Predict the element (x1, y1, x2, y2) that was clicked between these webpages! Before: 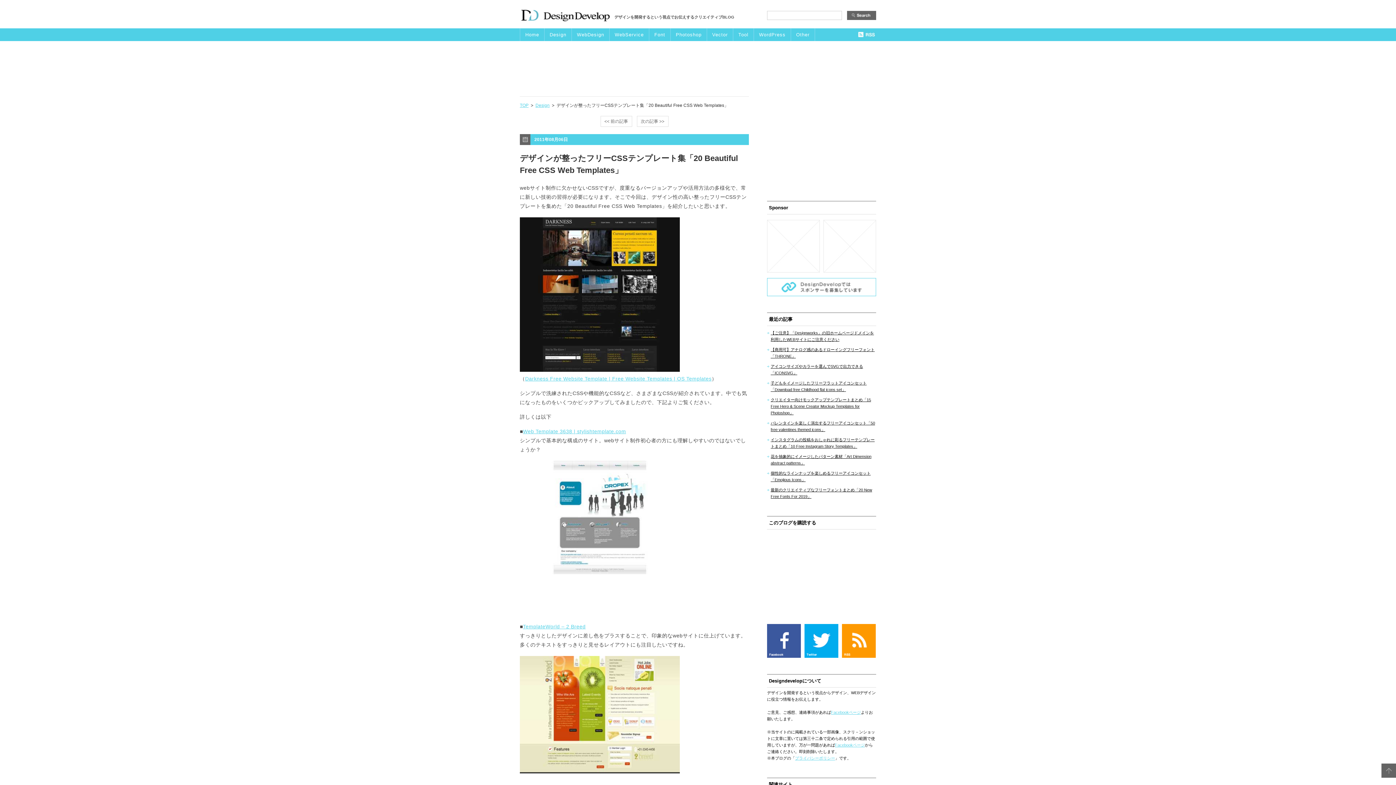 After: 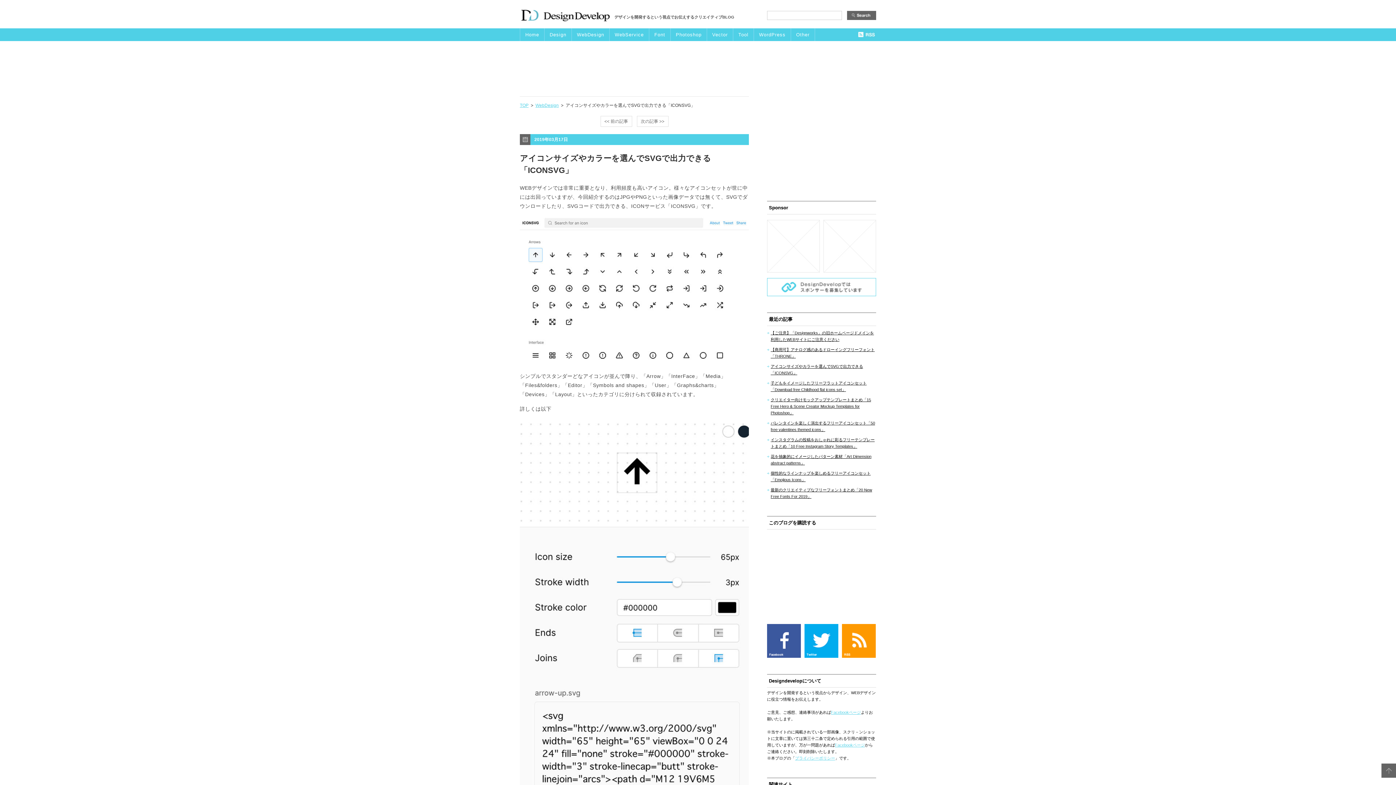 Action: bbox: (767, 359, 876, 376) label: アイコンサイズやカラーを選んでSVGで出力できる「ICONSVG」